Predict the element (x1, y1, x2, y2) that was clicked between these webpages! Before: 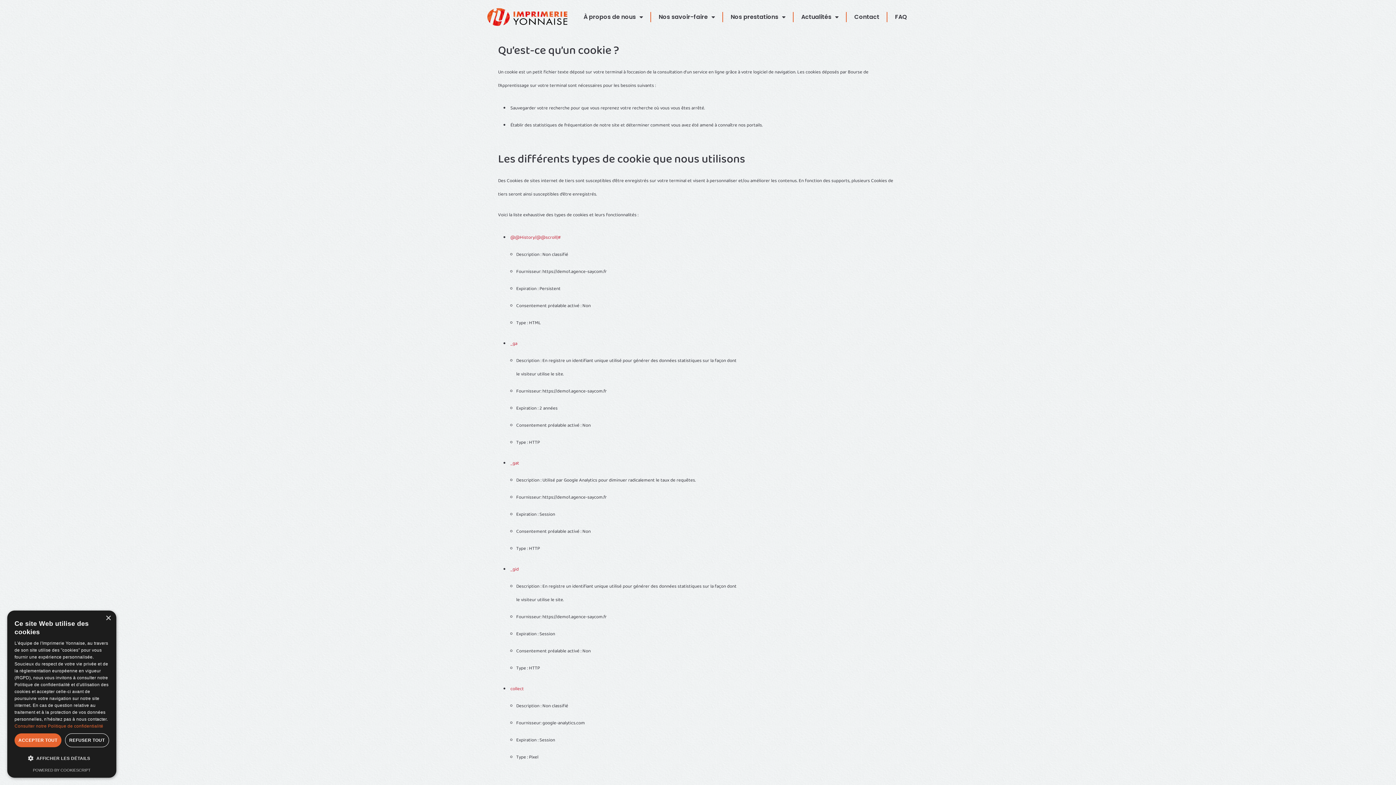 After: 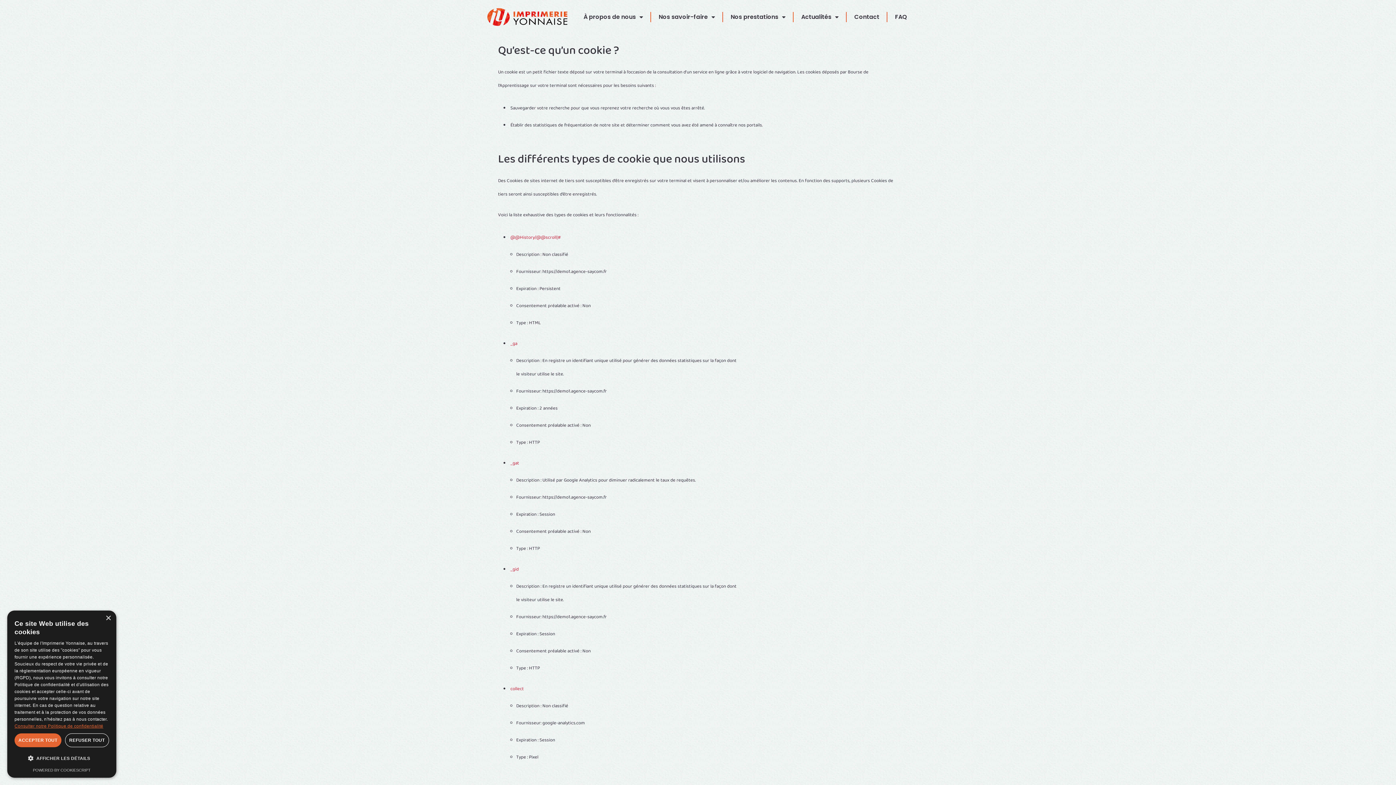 Action: bbox: (14, 724, 103, 729) label: Consulter notre Politique de confidentialité, opens a new window